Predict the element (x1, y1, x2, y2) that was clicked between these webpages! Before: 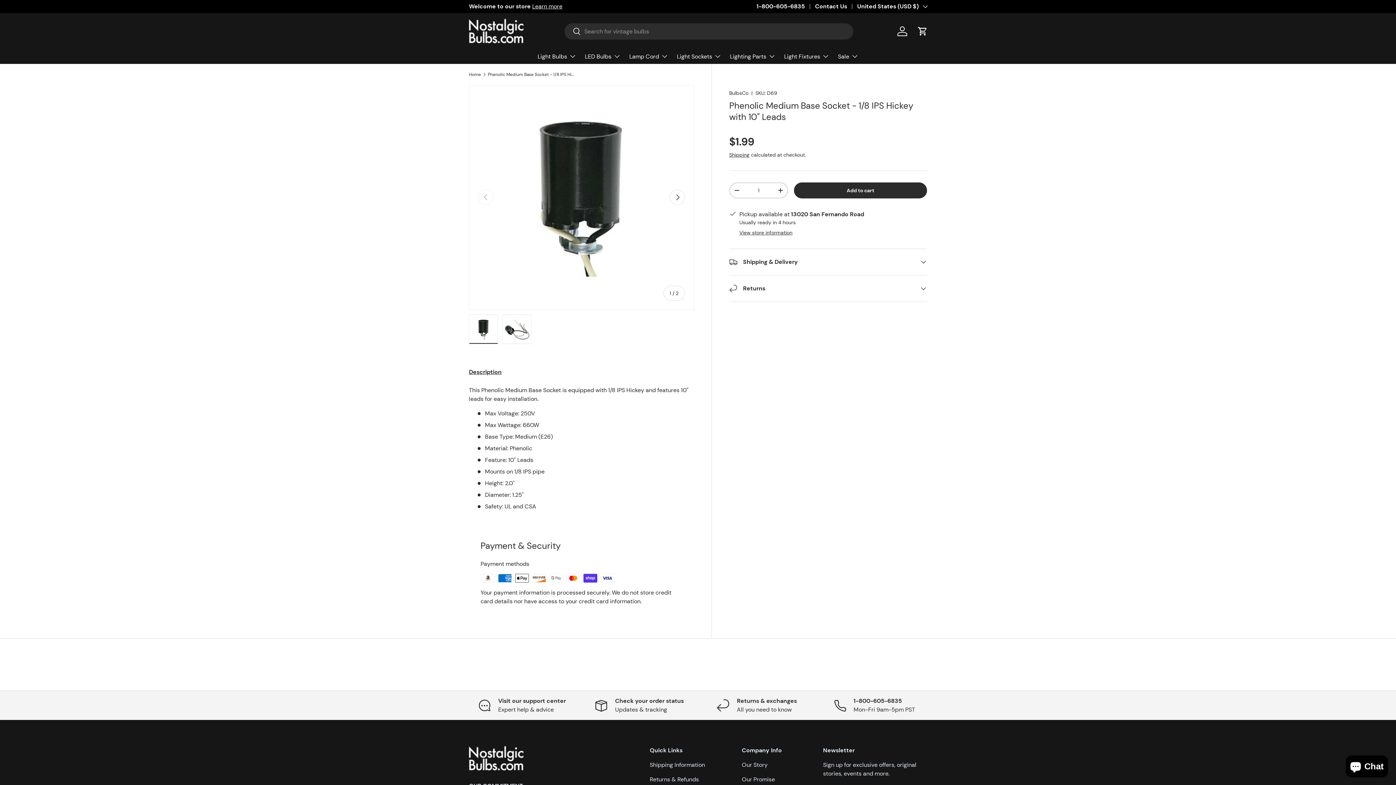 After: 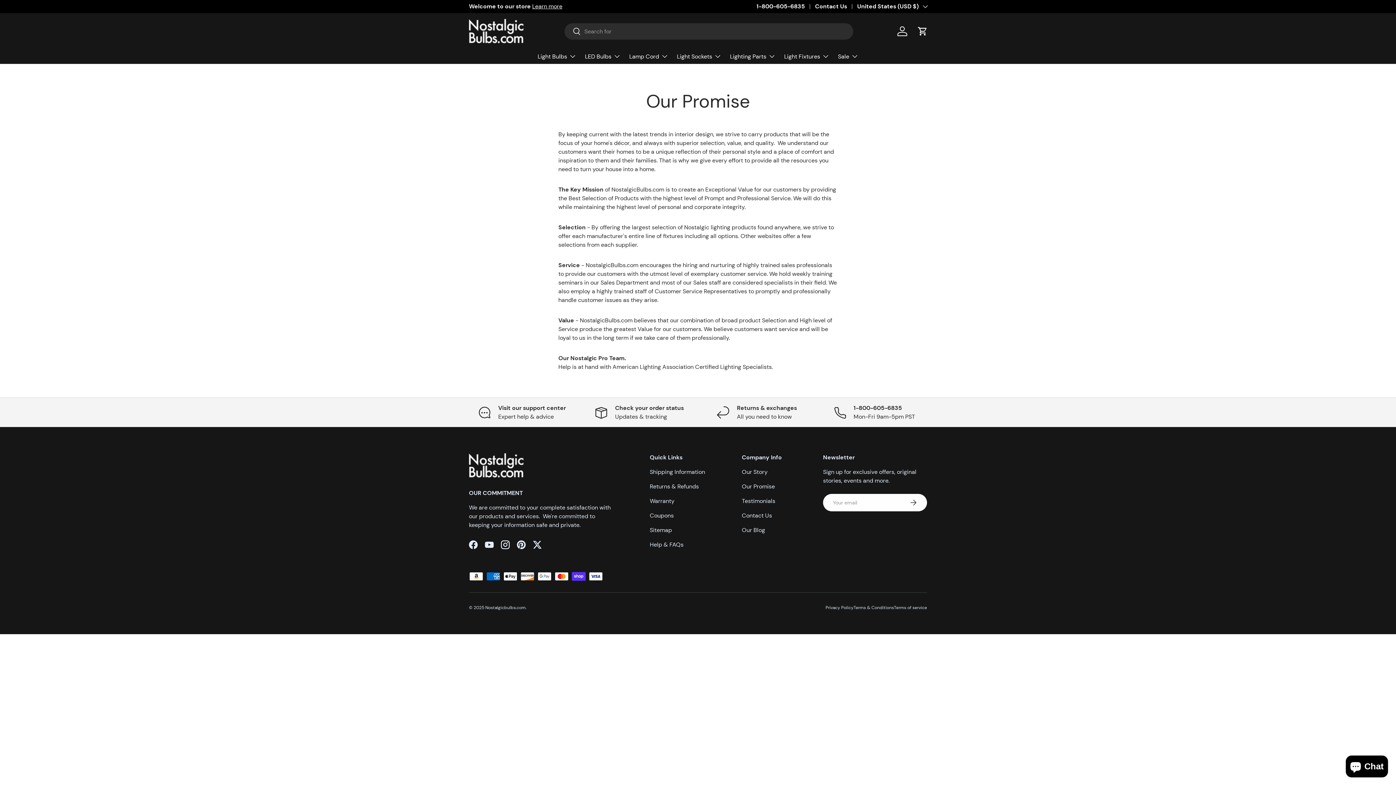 Action: bbox: (742, 775, 775, 783) label: Our Promise